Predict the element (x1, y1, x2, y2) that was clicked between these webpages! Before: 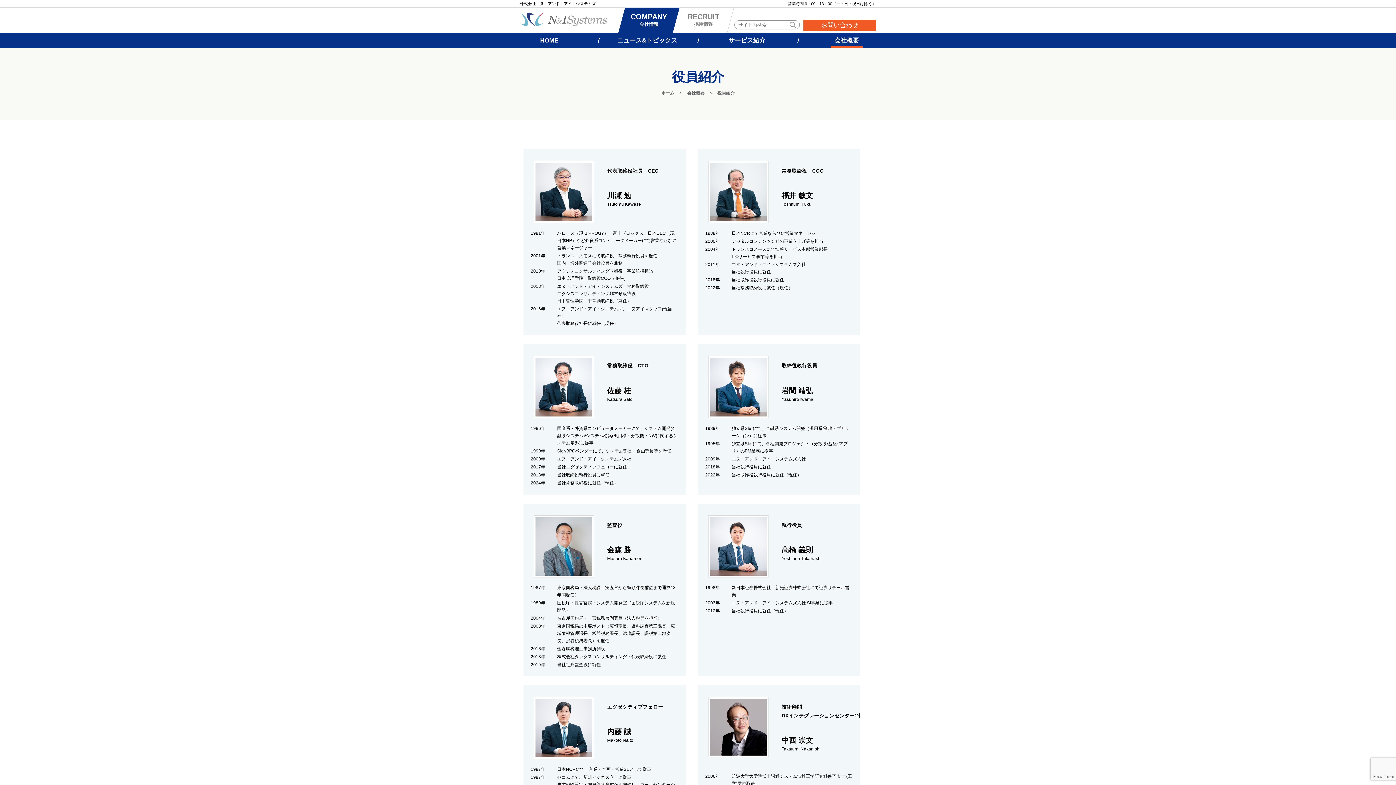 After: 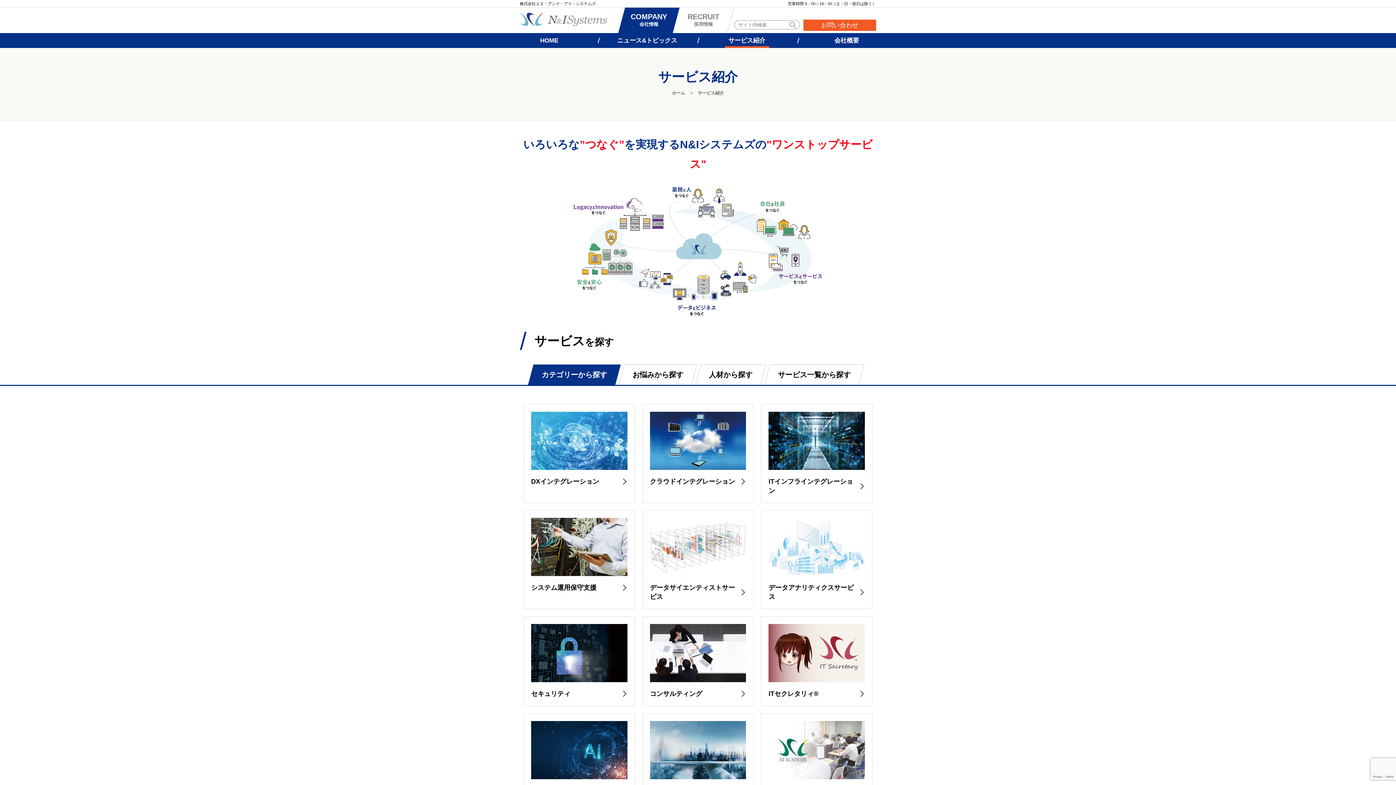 Action: label: サービス紹介 bbox: (698, 33, 796, 48)